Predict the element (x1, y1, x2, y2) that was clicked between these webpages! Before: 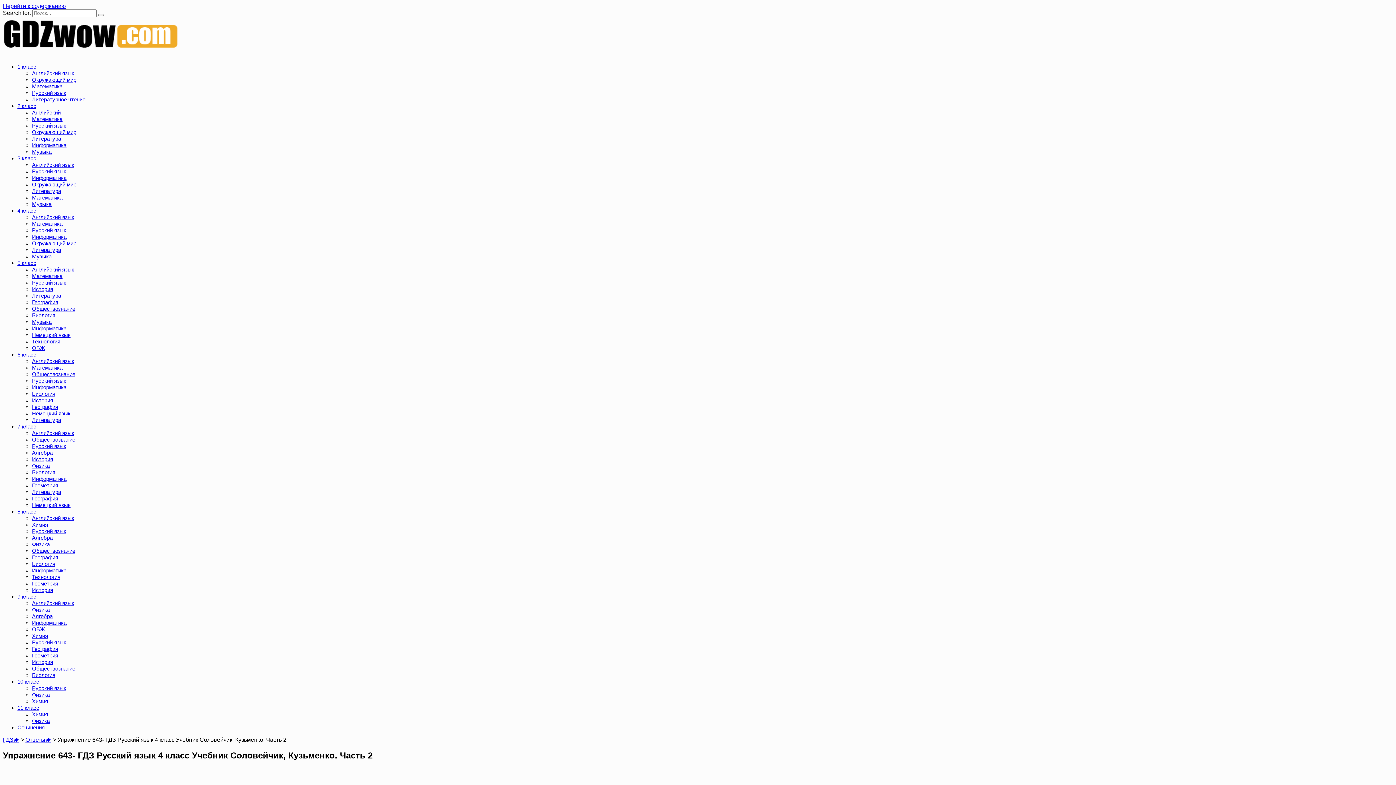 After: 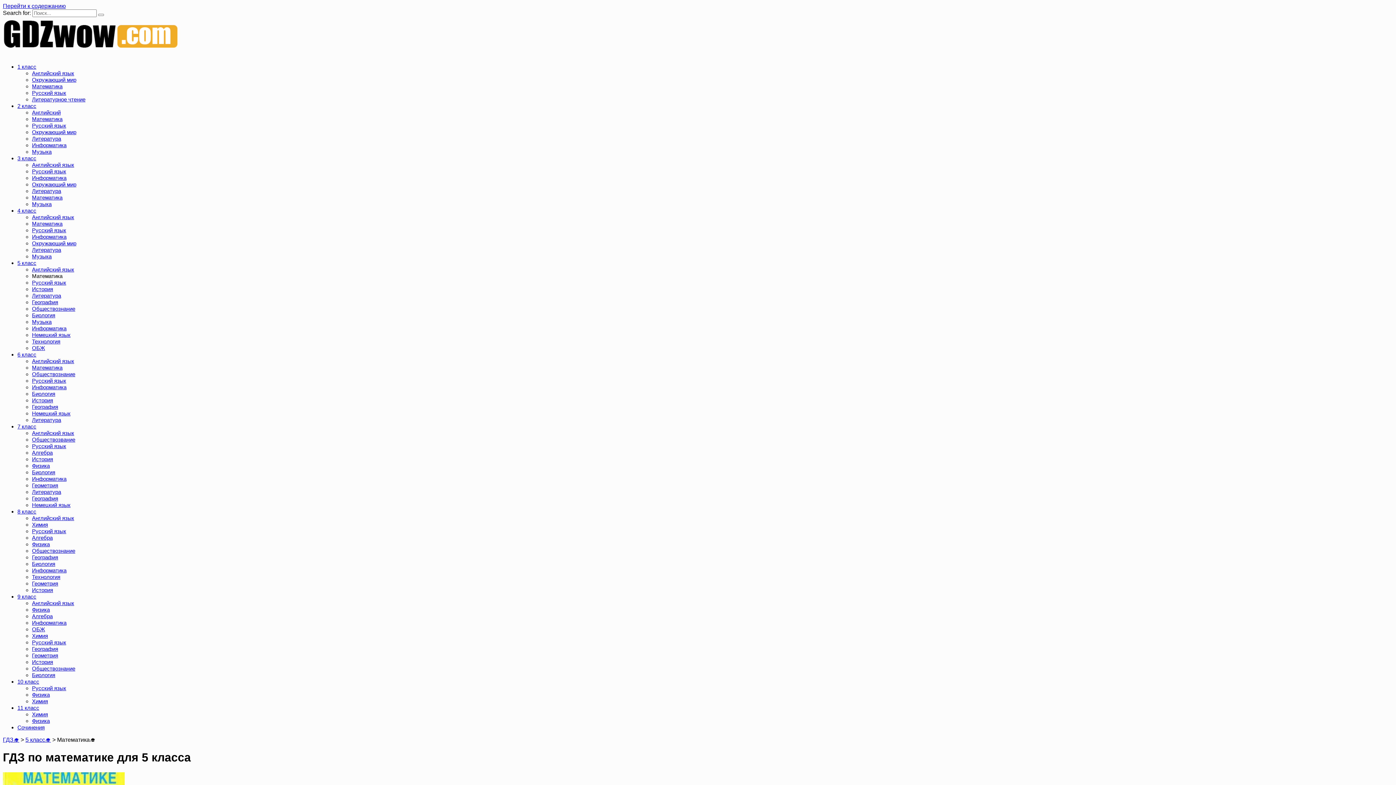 Action: bbox: (32, 273, 62, 279) label: Математика